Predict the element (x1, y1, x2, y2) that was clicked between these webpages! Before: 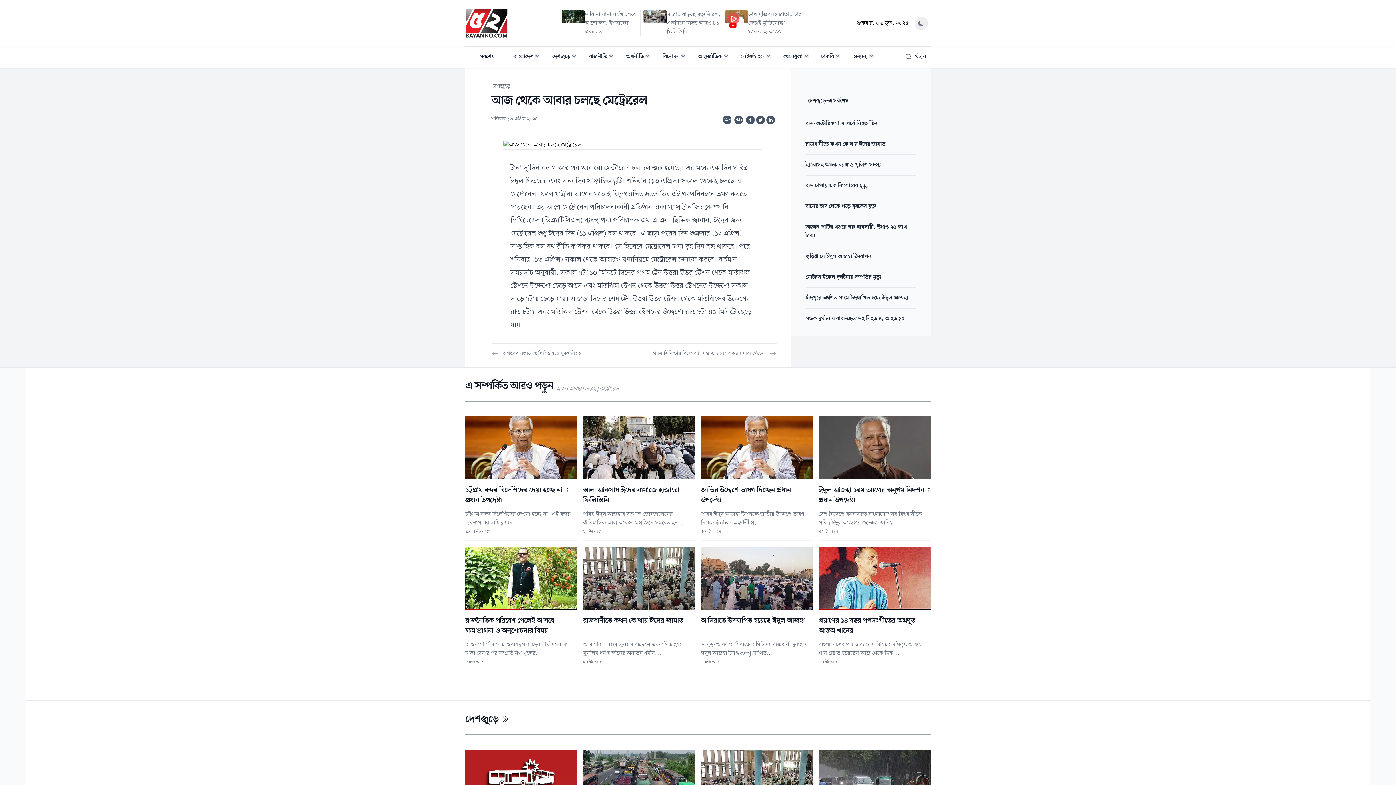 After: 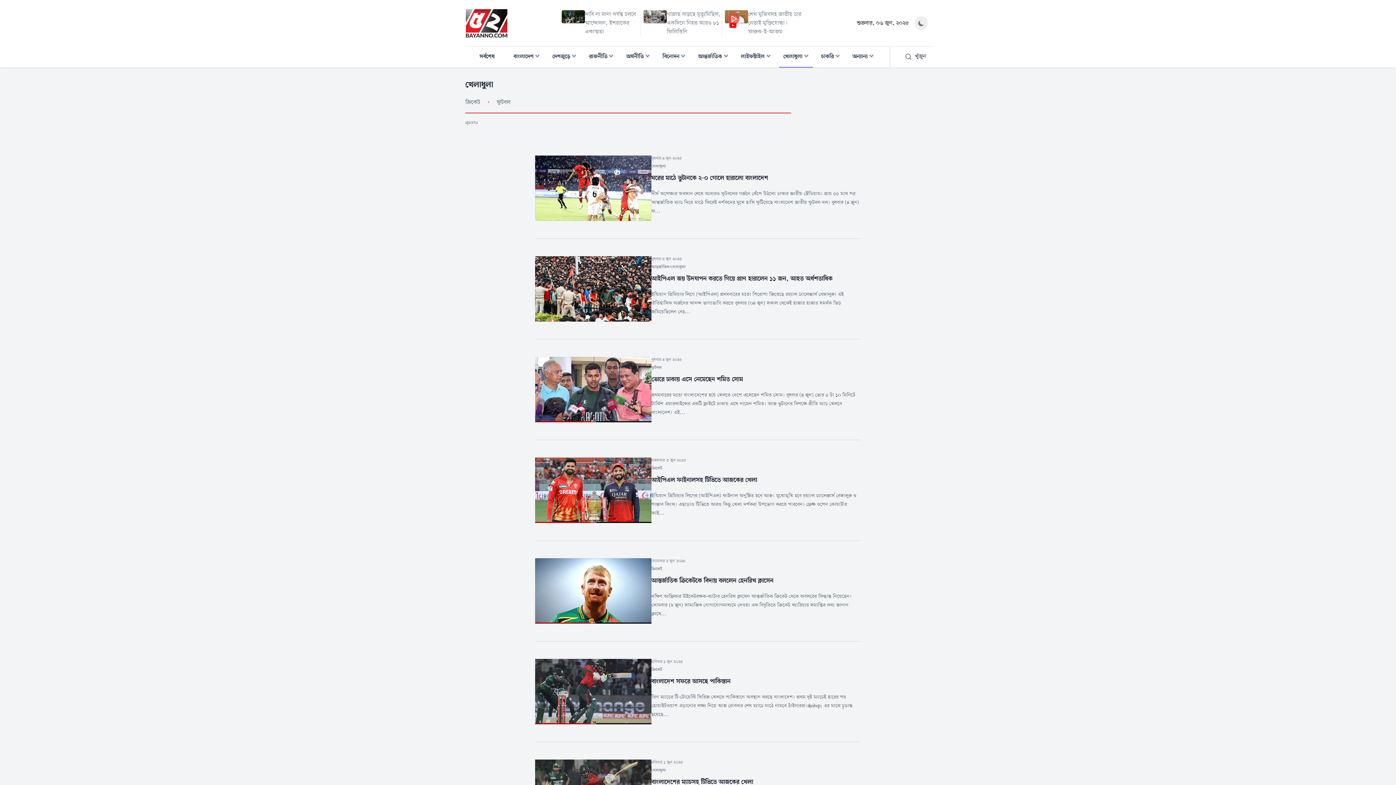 Action: label: খেলাধুলা 
Show submenu for "খেলাধুলা" bbox: (779, 46, 812, 67)